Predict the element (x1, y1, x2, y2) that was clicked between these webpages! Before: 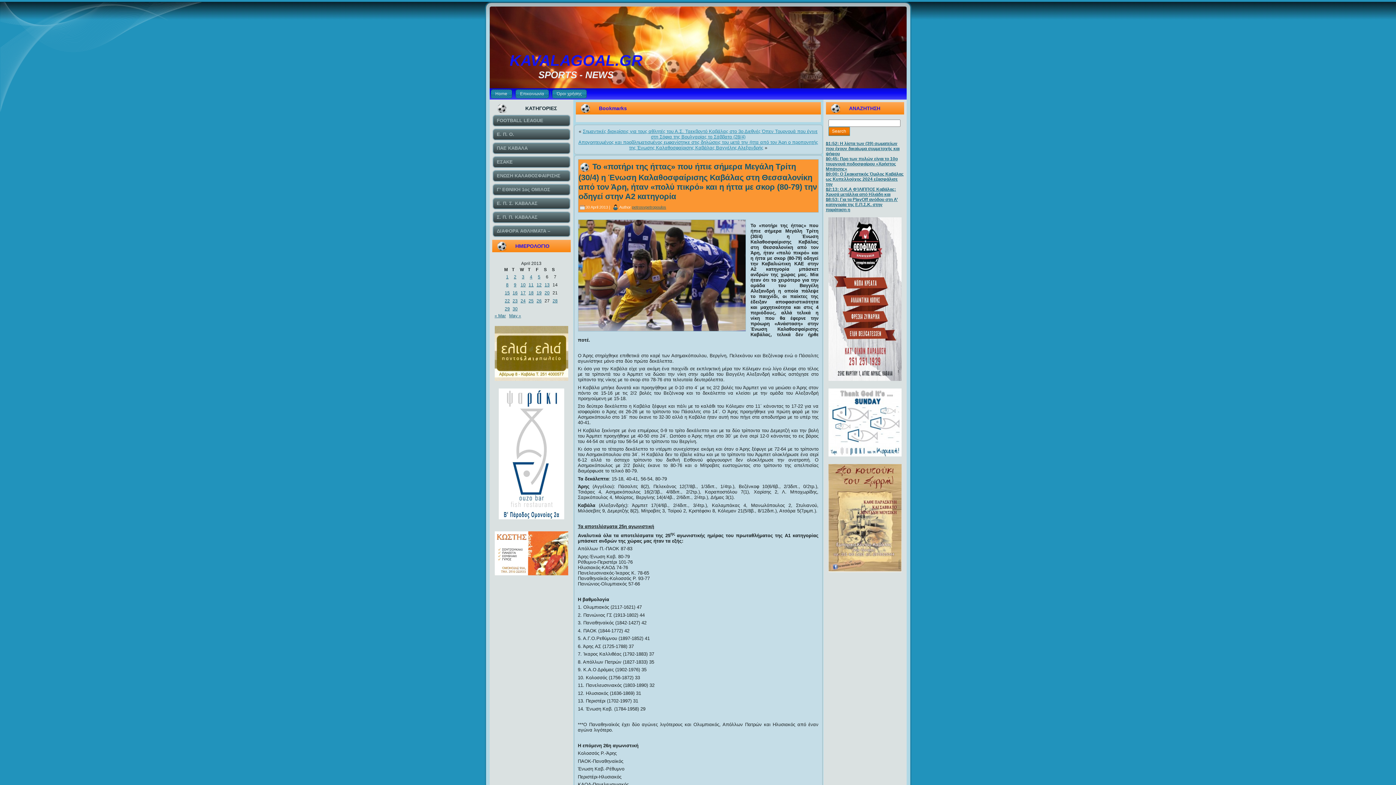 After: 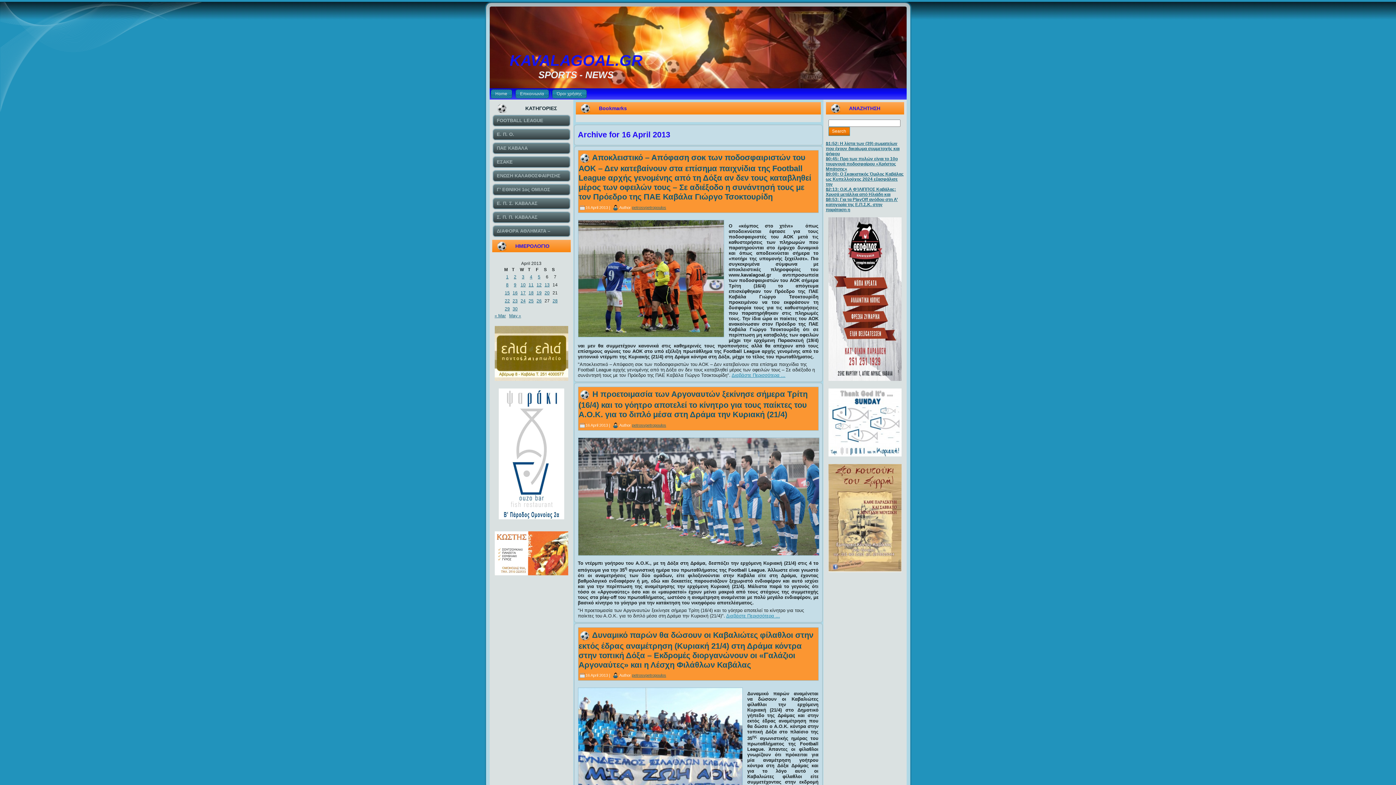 Action: bbox: (511, 290, 518, 295) label: Posts published on April 16, 2013